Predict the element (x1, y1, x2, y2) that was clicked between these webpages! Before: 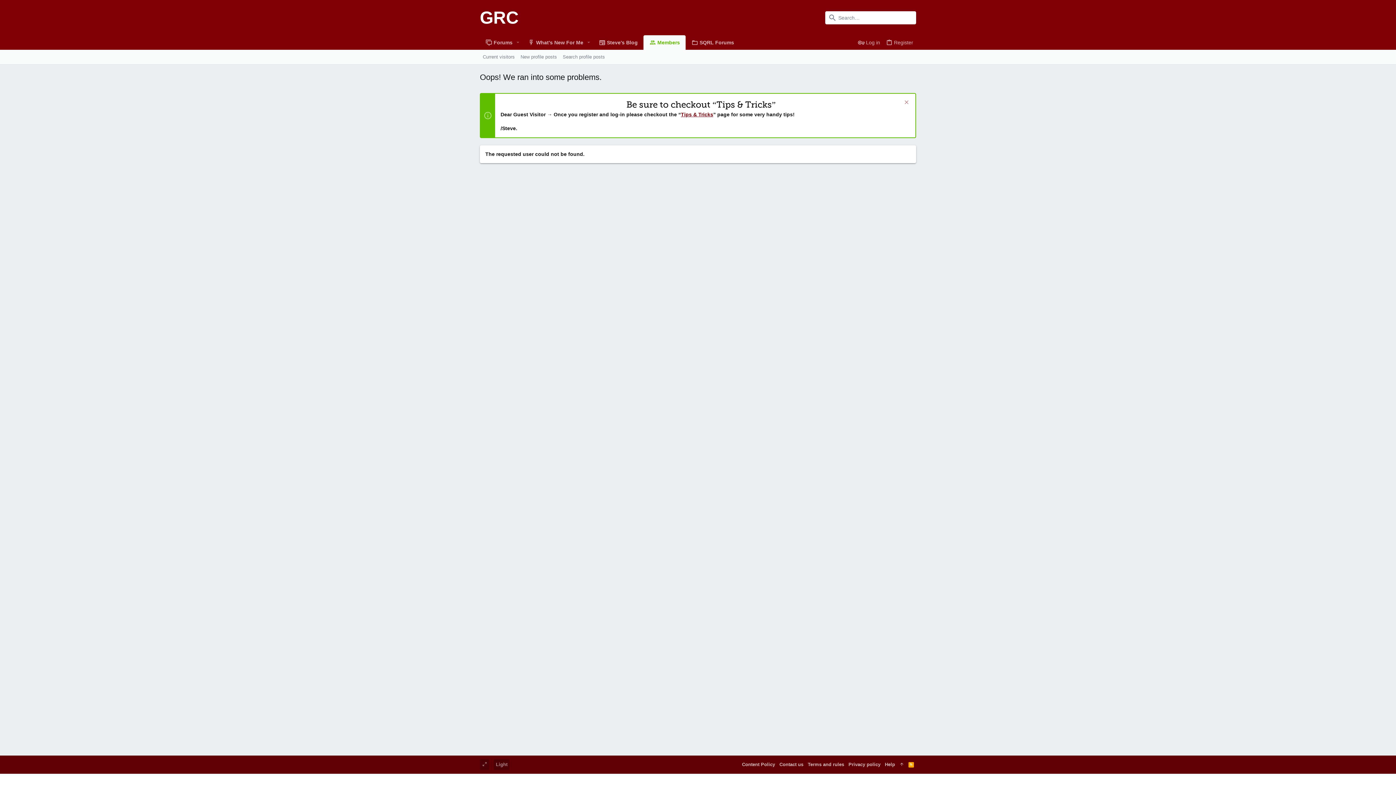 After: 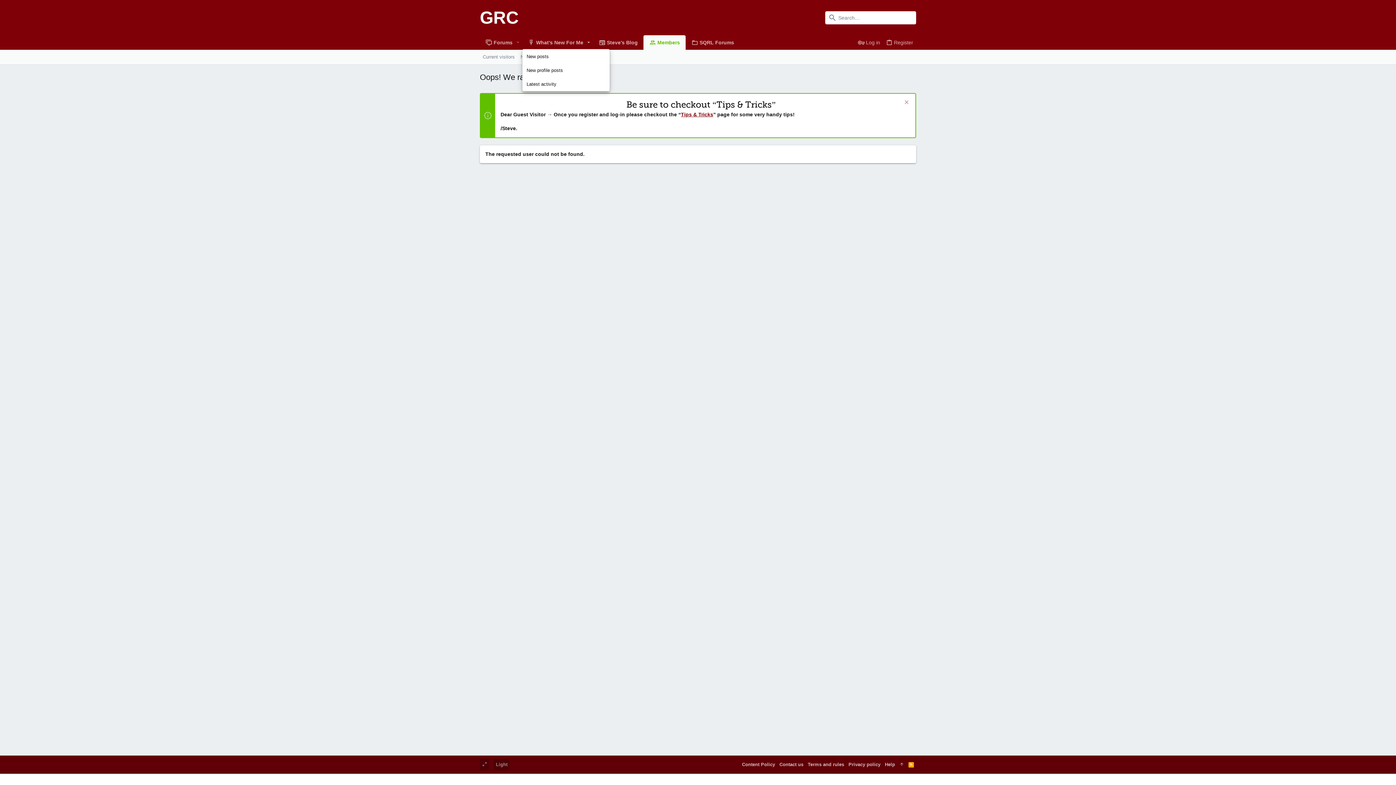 Action: label: Toggle expanded bbox: (584, 34, 593, 50)